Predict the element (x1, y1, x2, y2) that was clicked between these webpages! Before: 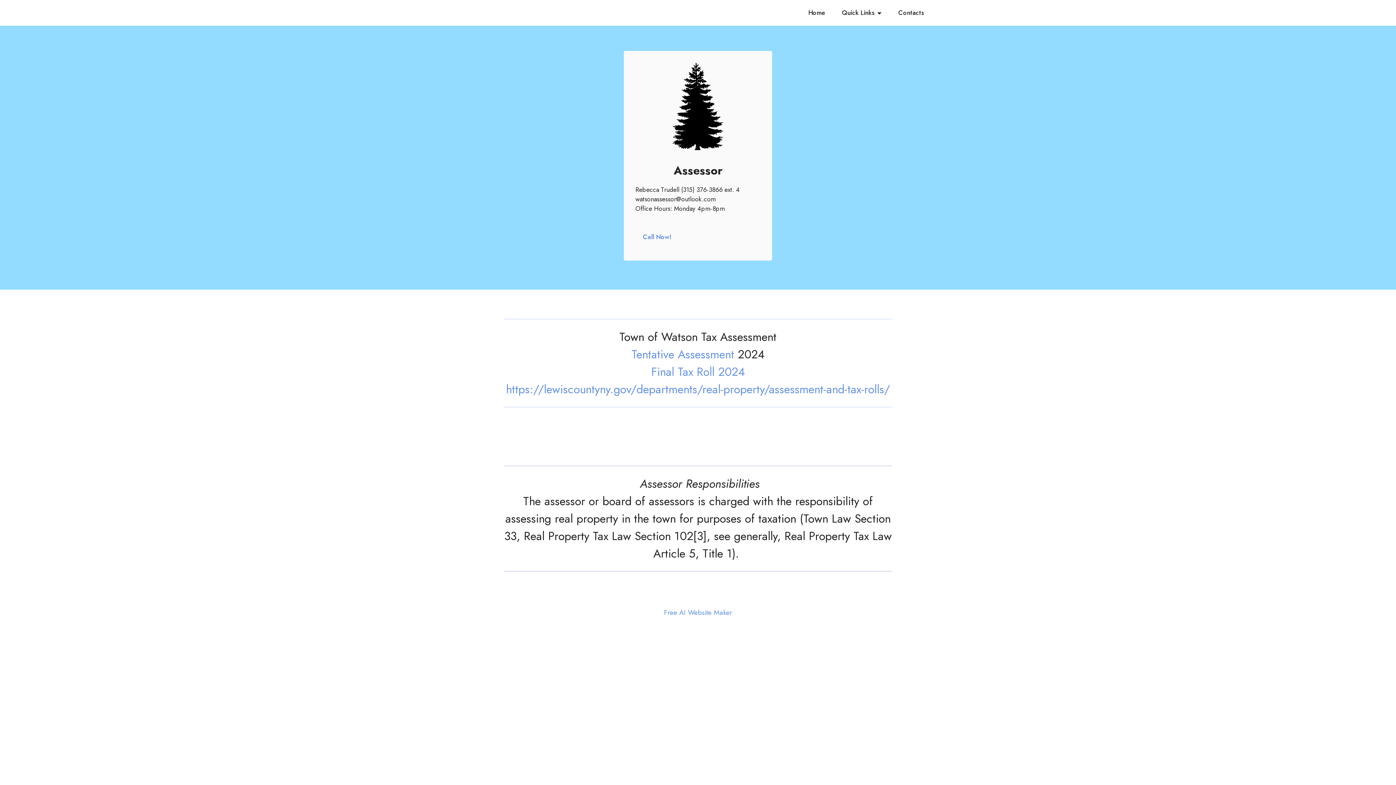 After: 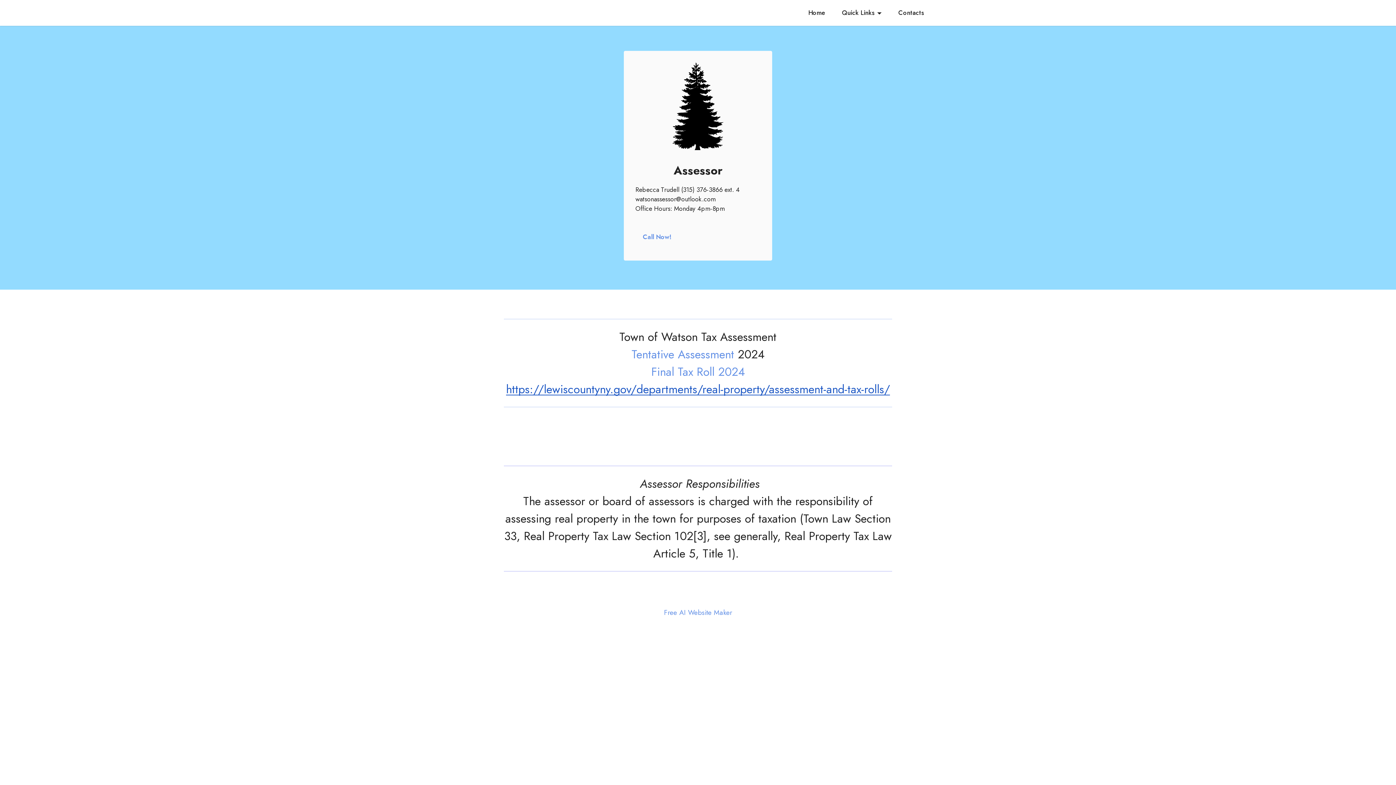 Action: label: https://lewiscountyny.gov/departments/real-property/assessment-and-tax-rolls/
 bbox: (506, 381, 890, 397)